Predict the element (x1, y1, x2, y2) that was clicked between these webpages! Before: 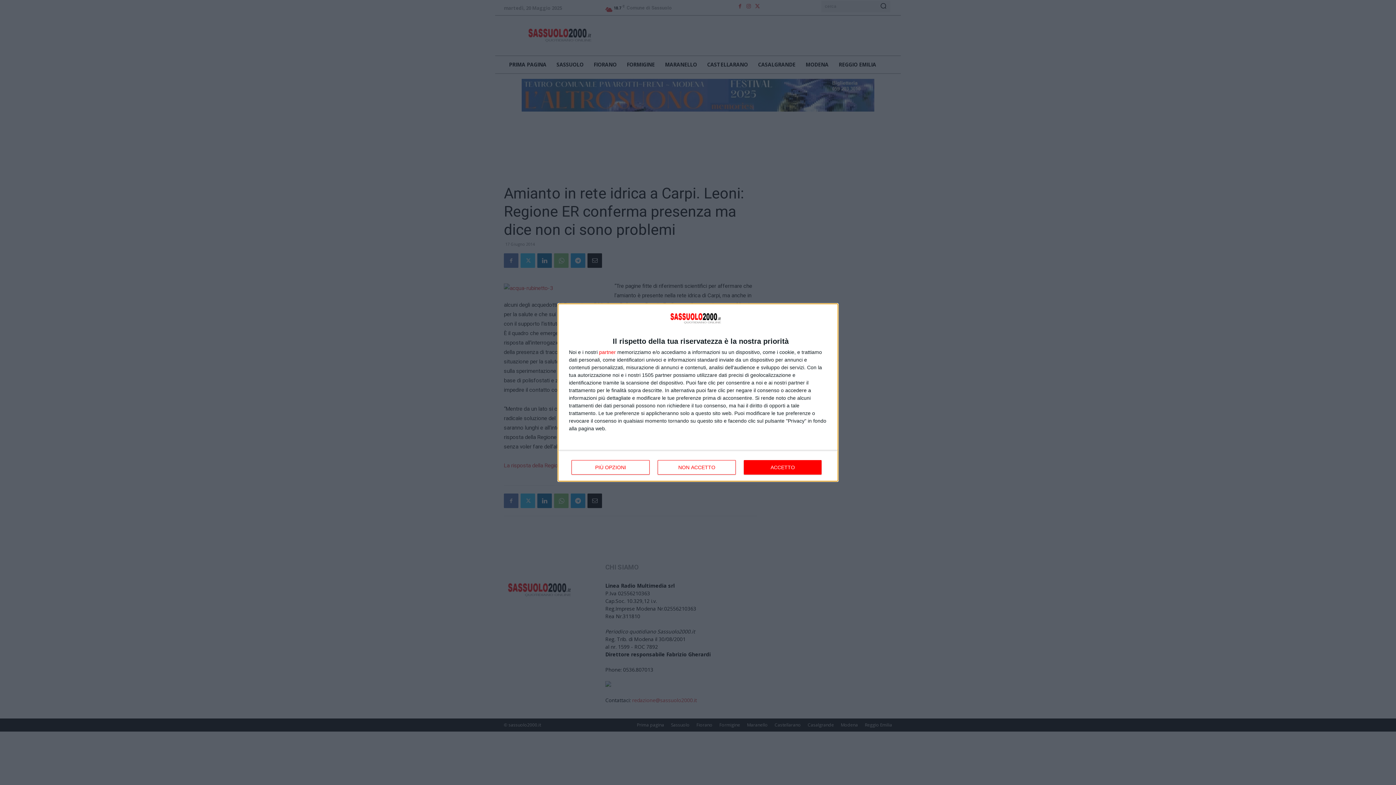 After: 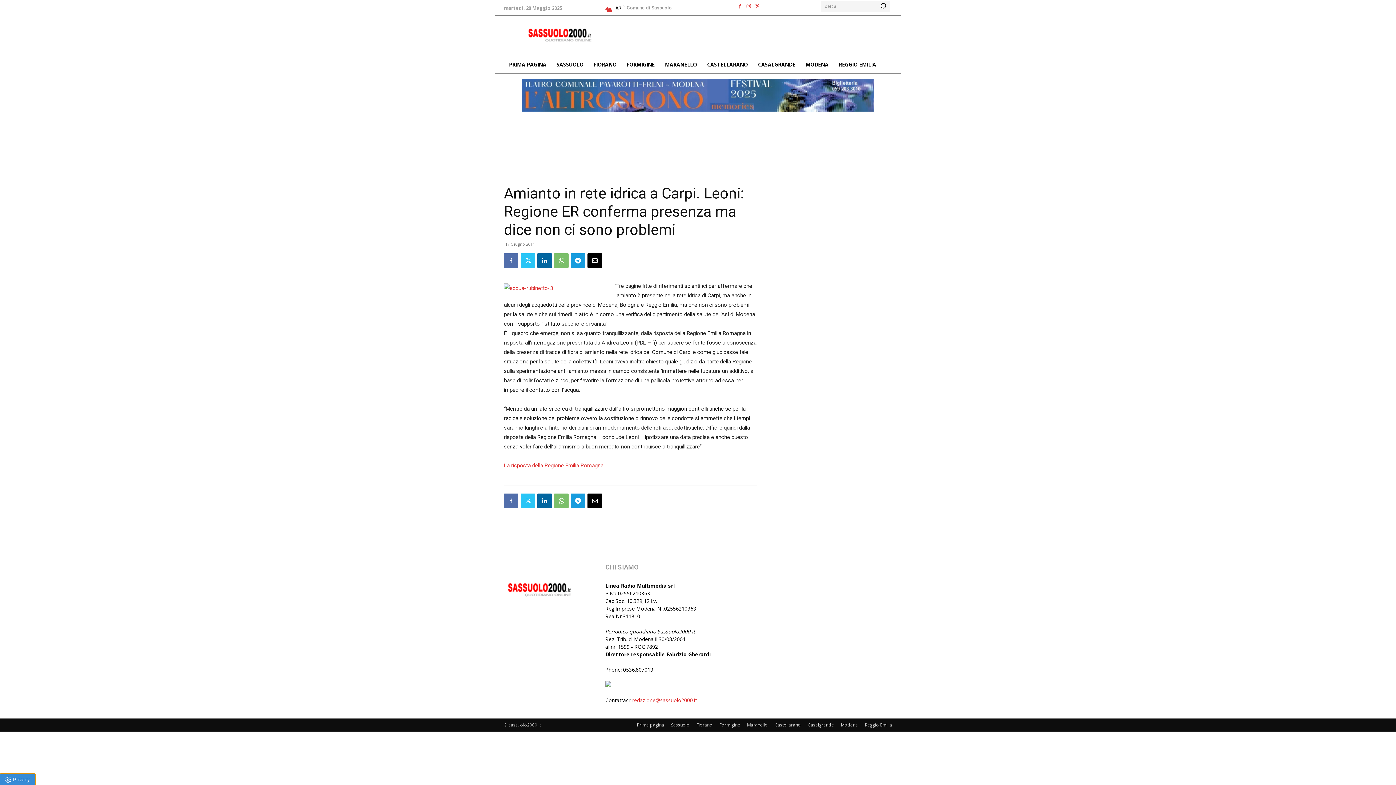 Action: label: NON ACCETTO bbox: (657, 460, 736, 474)